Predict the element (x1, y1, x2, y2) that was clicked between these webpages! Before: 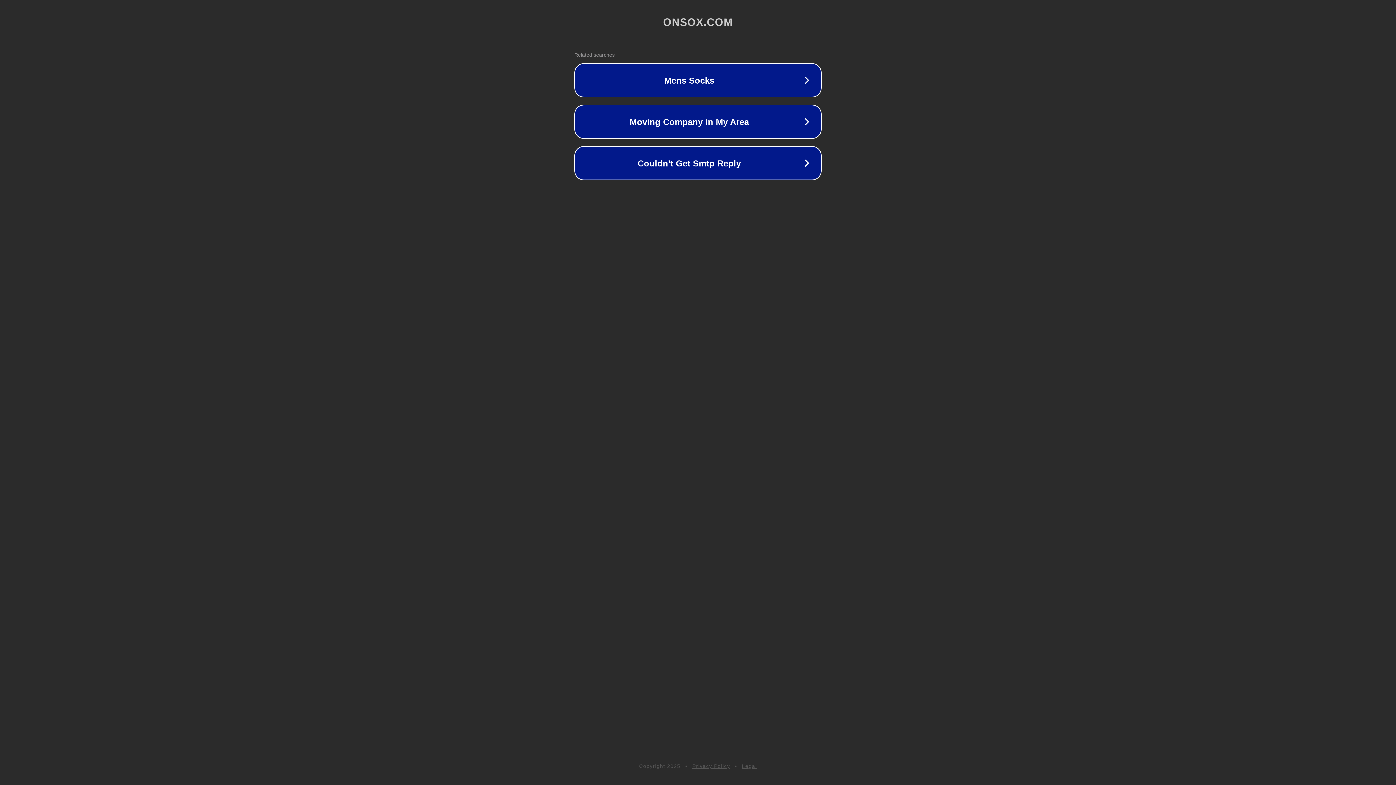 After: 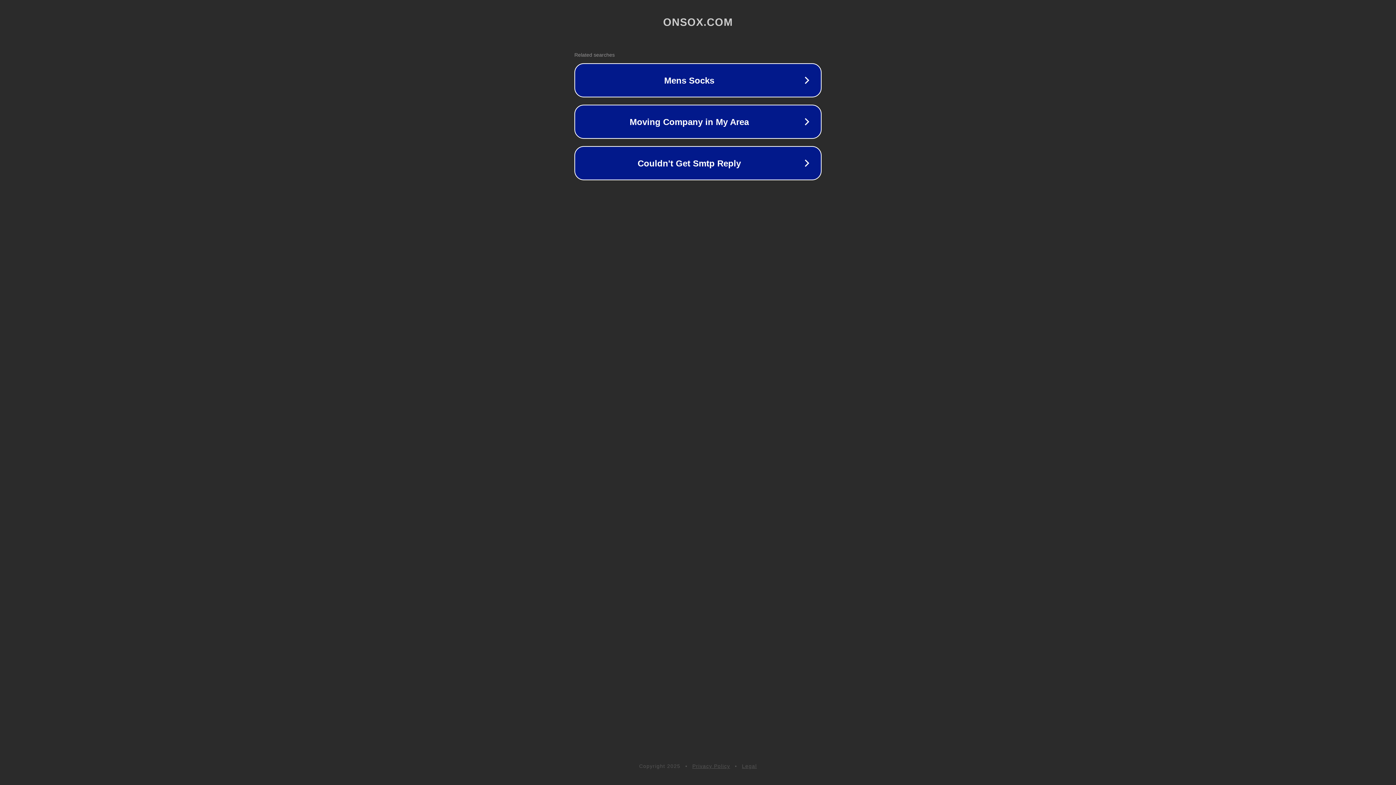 Action: bbox: (692, 763, 730, 769) label: Privacy Policy